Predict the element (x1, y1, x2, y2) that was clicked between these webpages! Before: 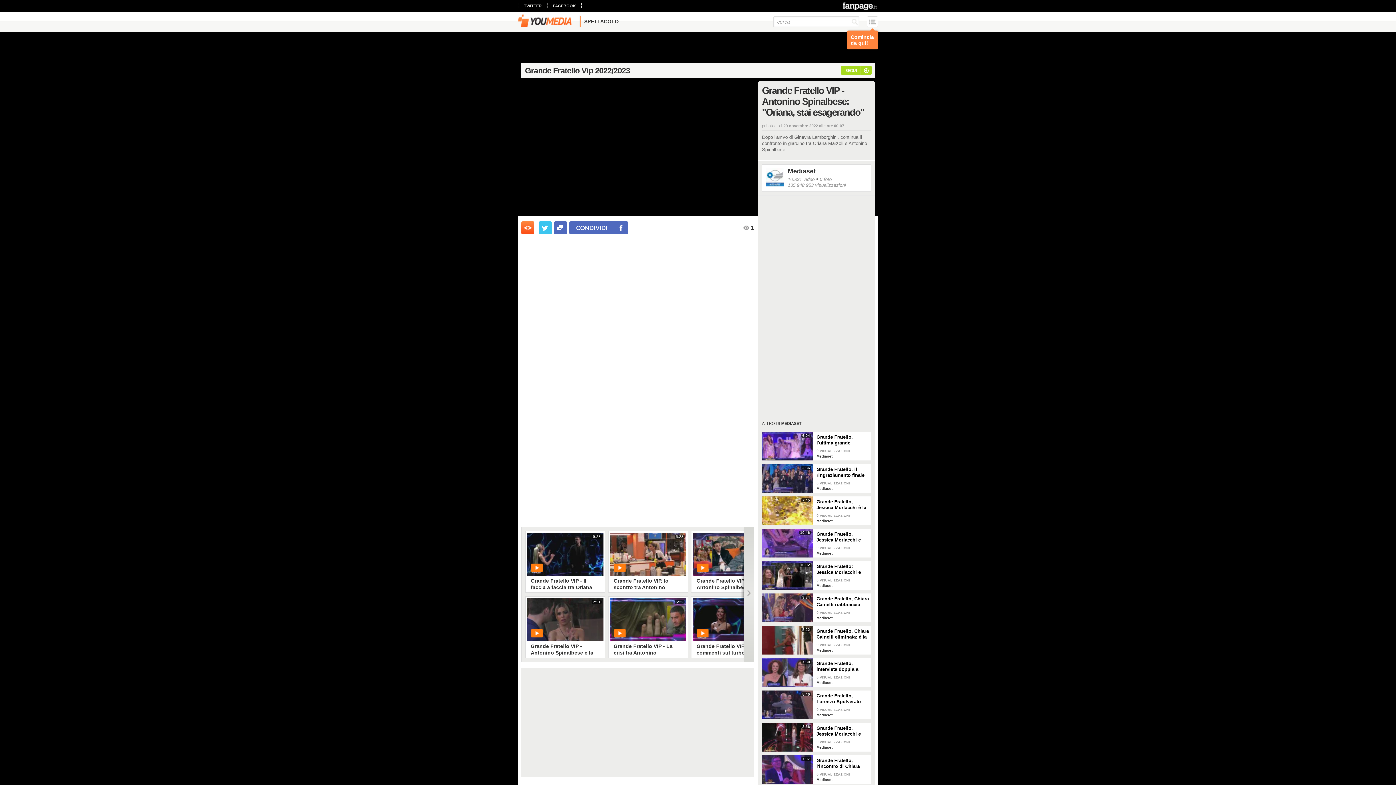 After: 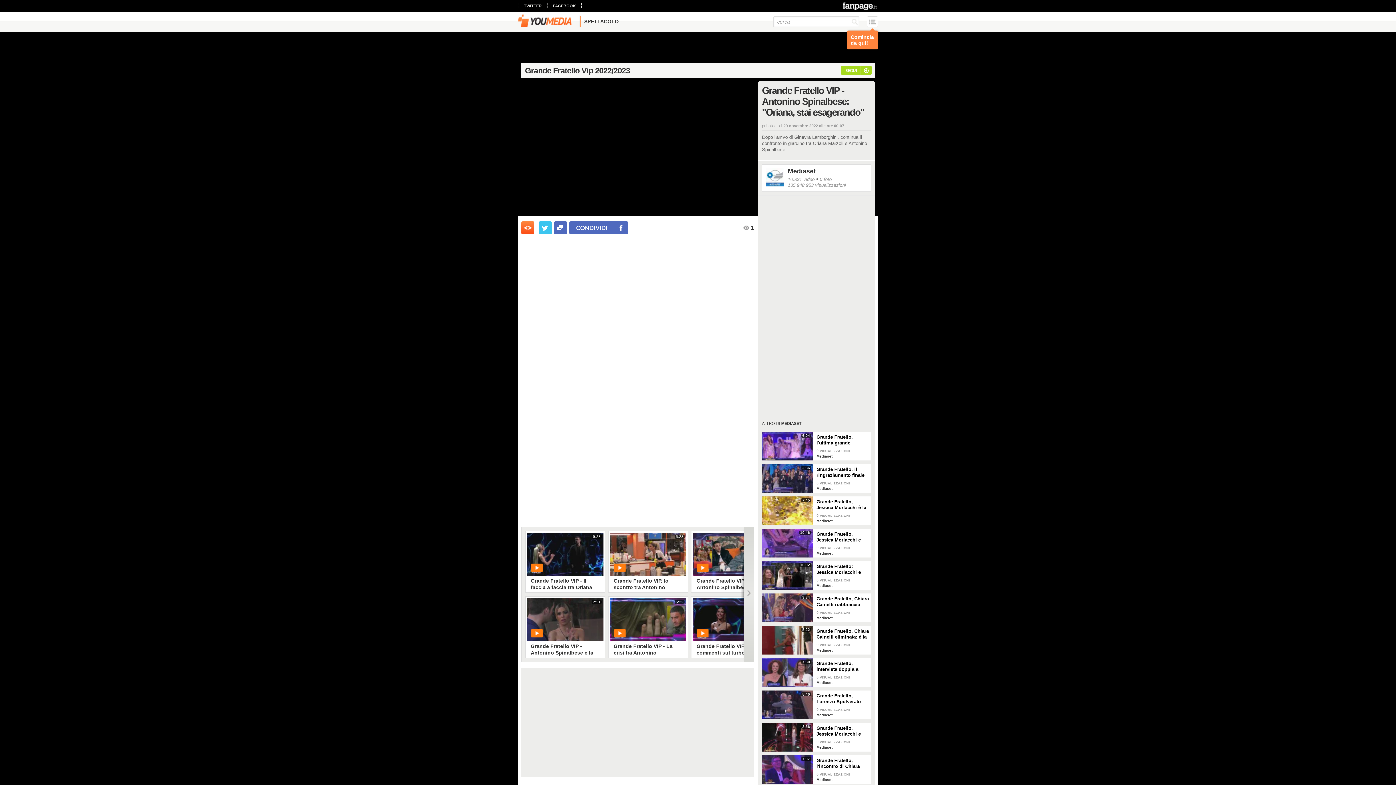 Action: bbox: (547, 3, 581, 8) label: FACEBOOK